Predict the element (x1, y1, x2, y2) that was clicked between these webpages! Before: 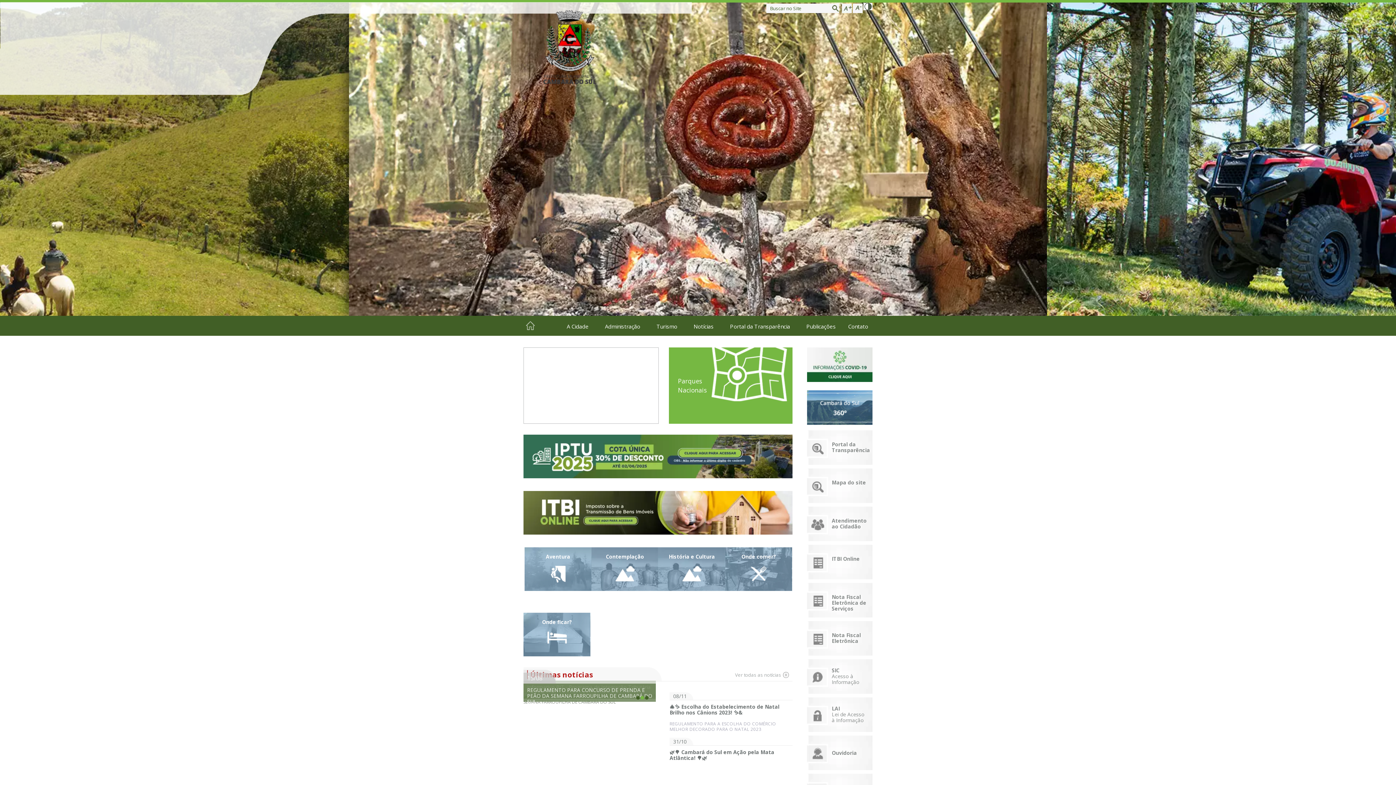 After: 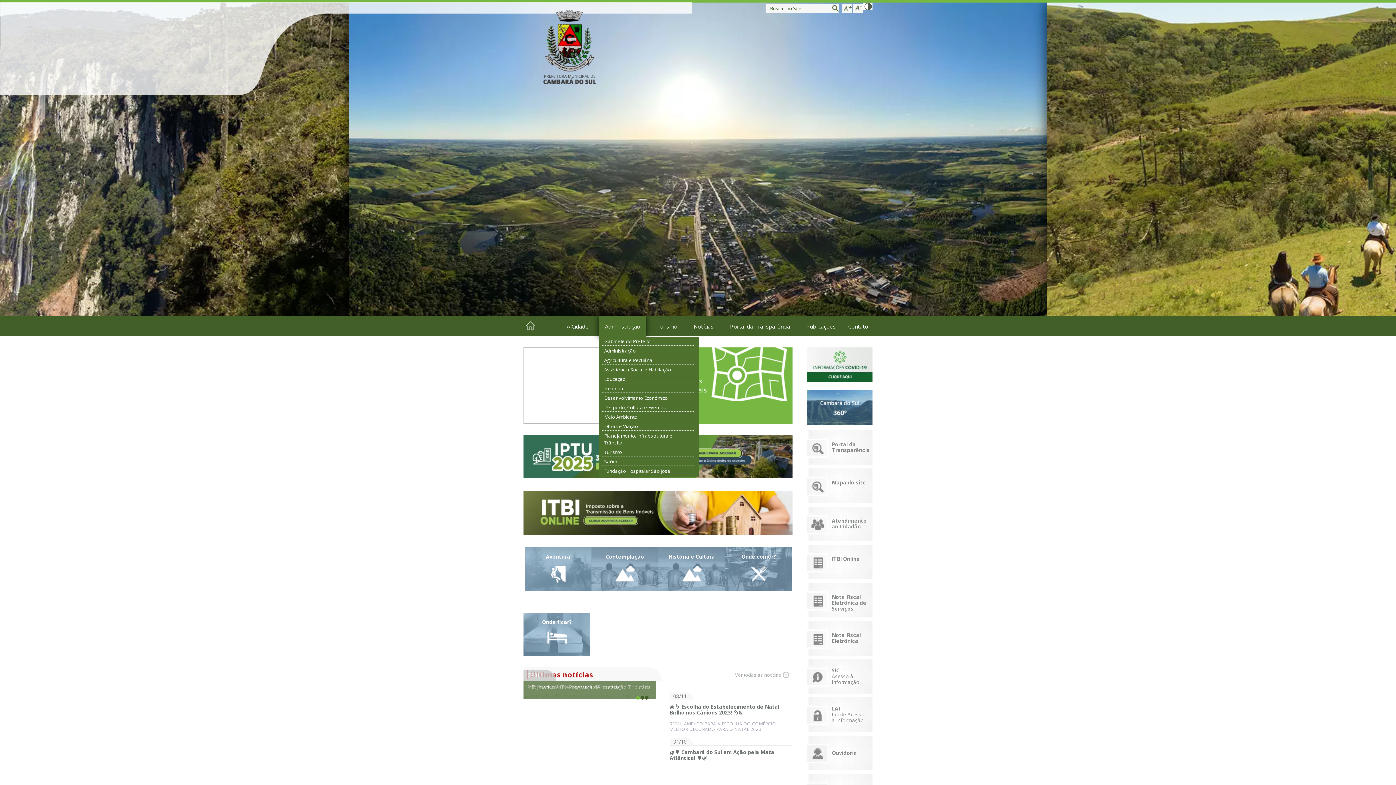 Action: label: Administração bbox: (598, 316, 646, 337)